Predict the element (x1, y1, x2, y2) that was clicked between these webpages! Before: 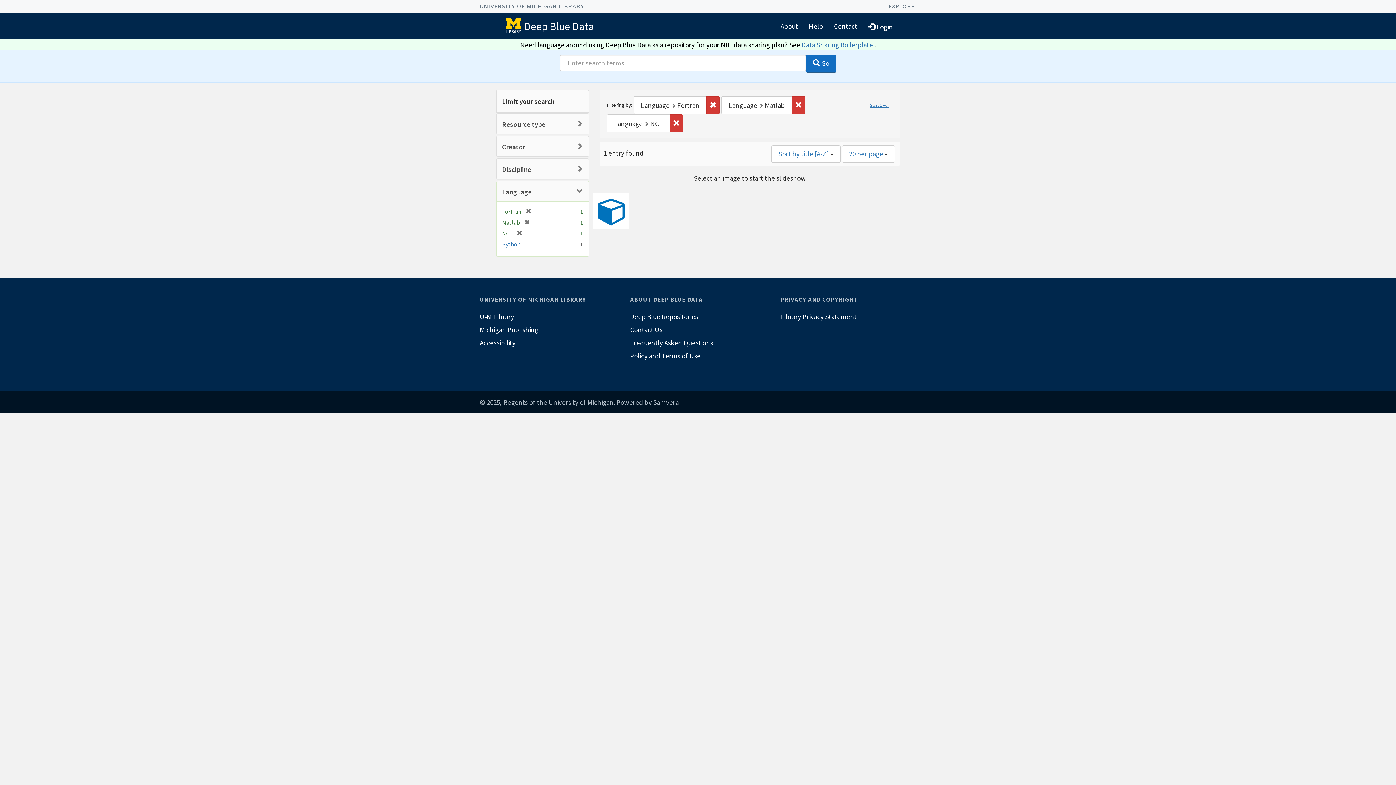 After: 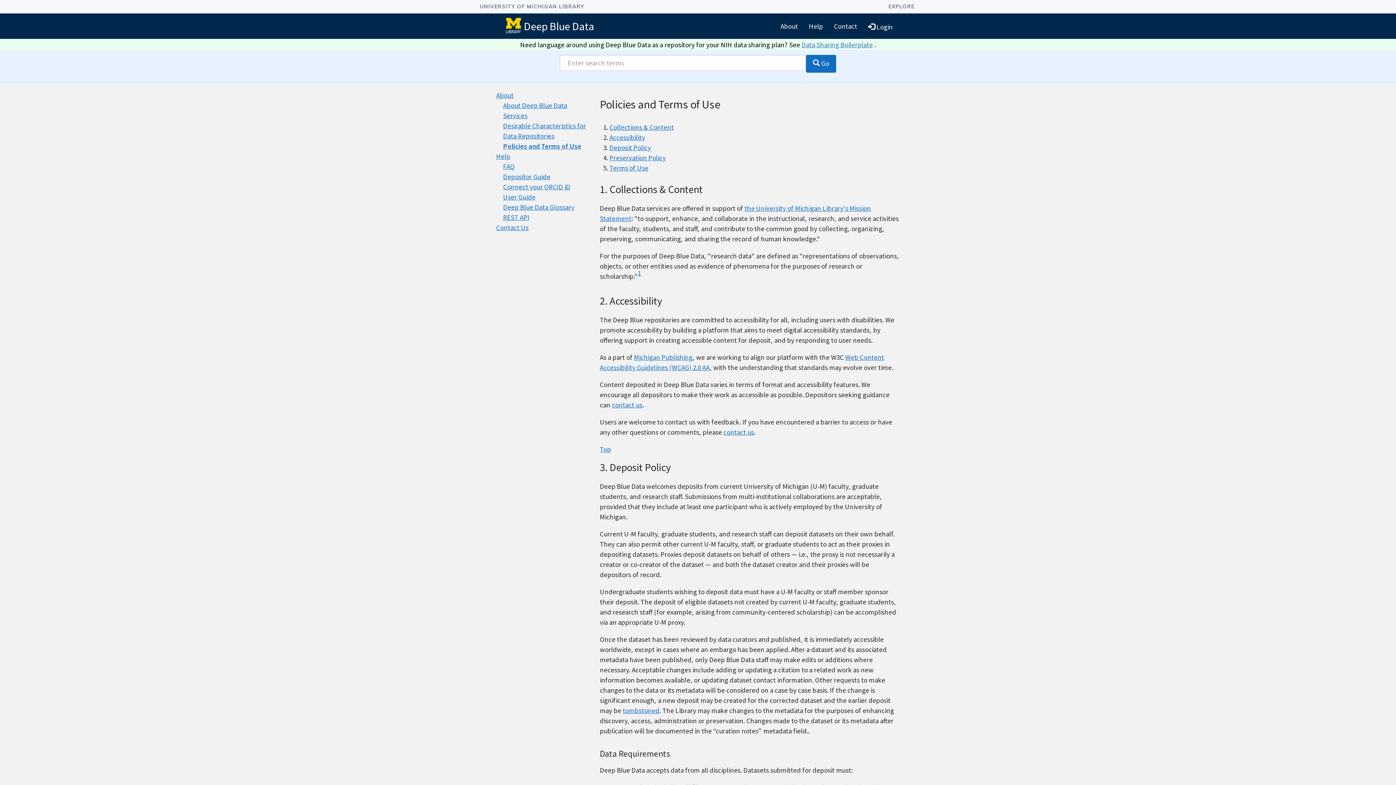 Action: bbox: (630, 349, 766, 362) label: Policy and Terms of Use